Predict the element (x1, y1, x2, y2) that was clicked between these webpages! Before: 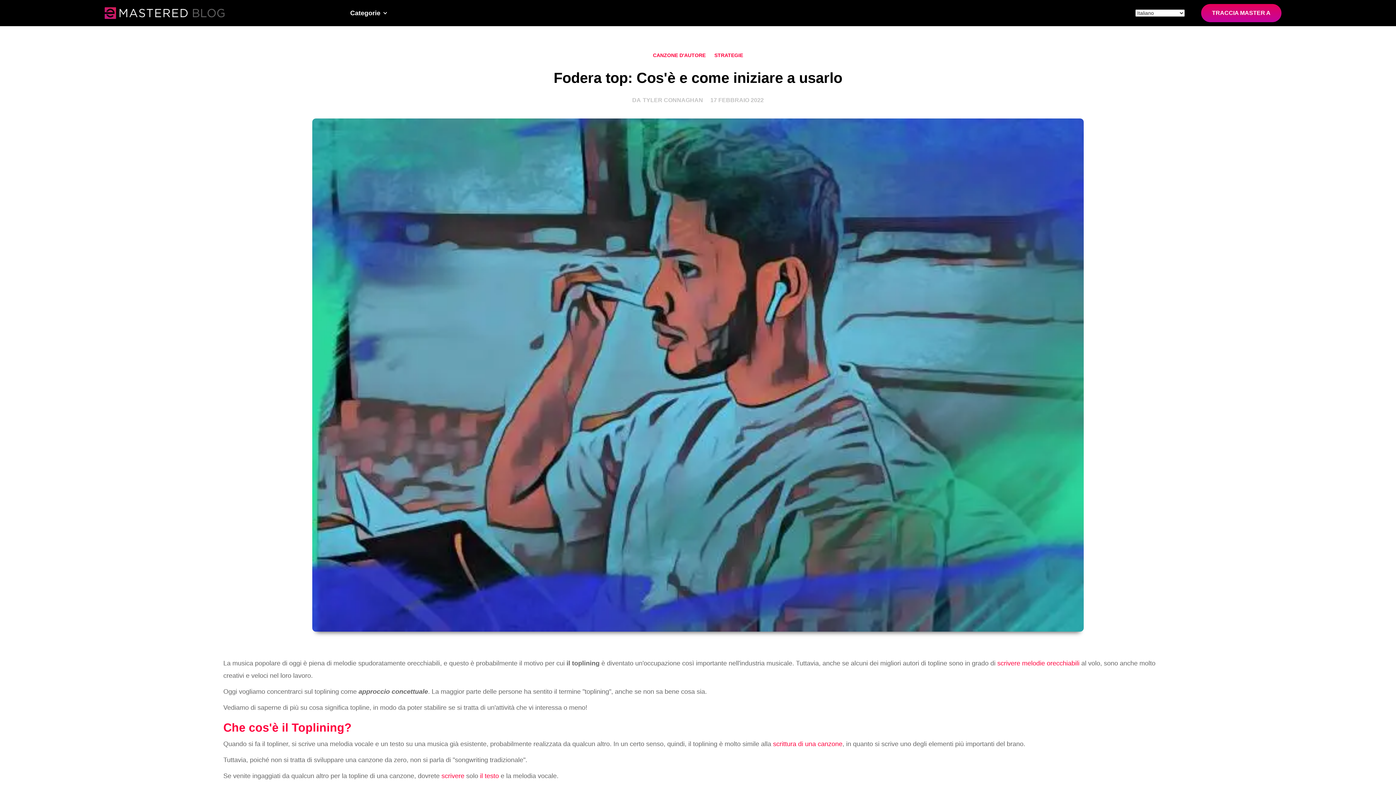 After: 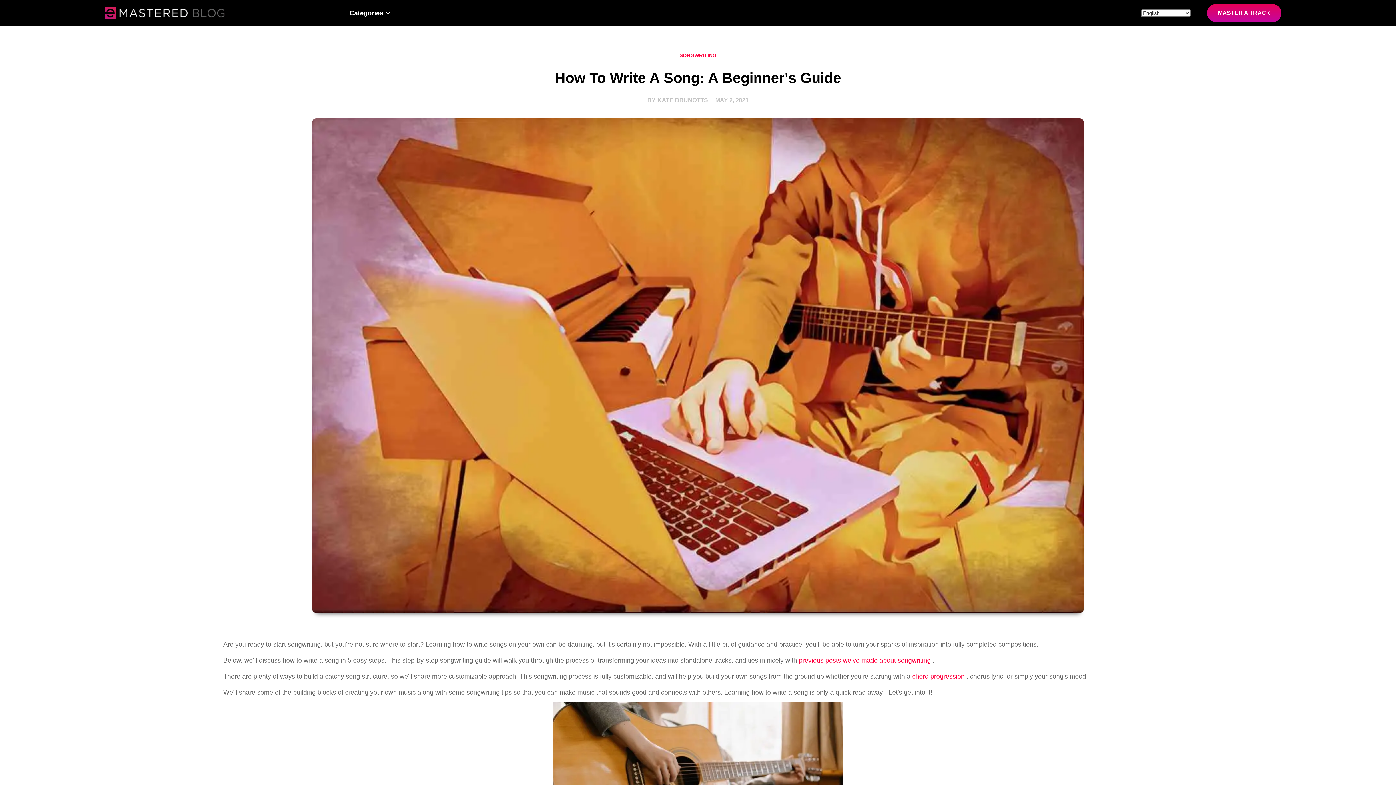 Action: label: scrittura di una canzone bbox: (773, 740, 842, 748)